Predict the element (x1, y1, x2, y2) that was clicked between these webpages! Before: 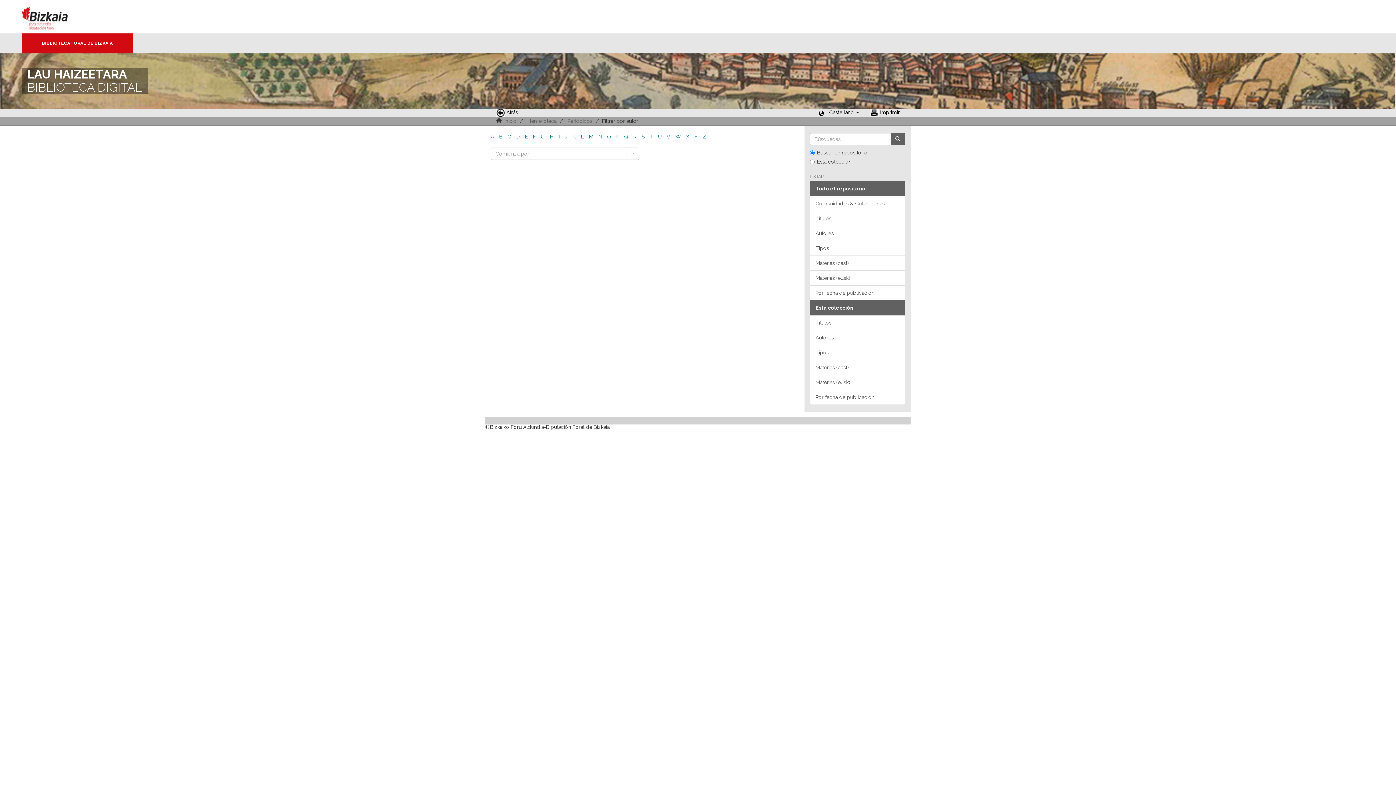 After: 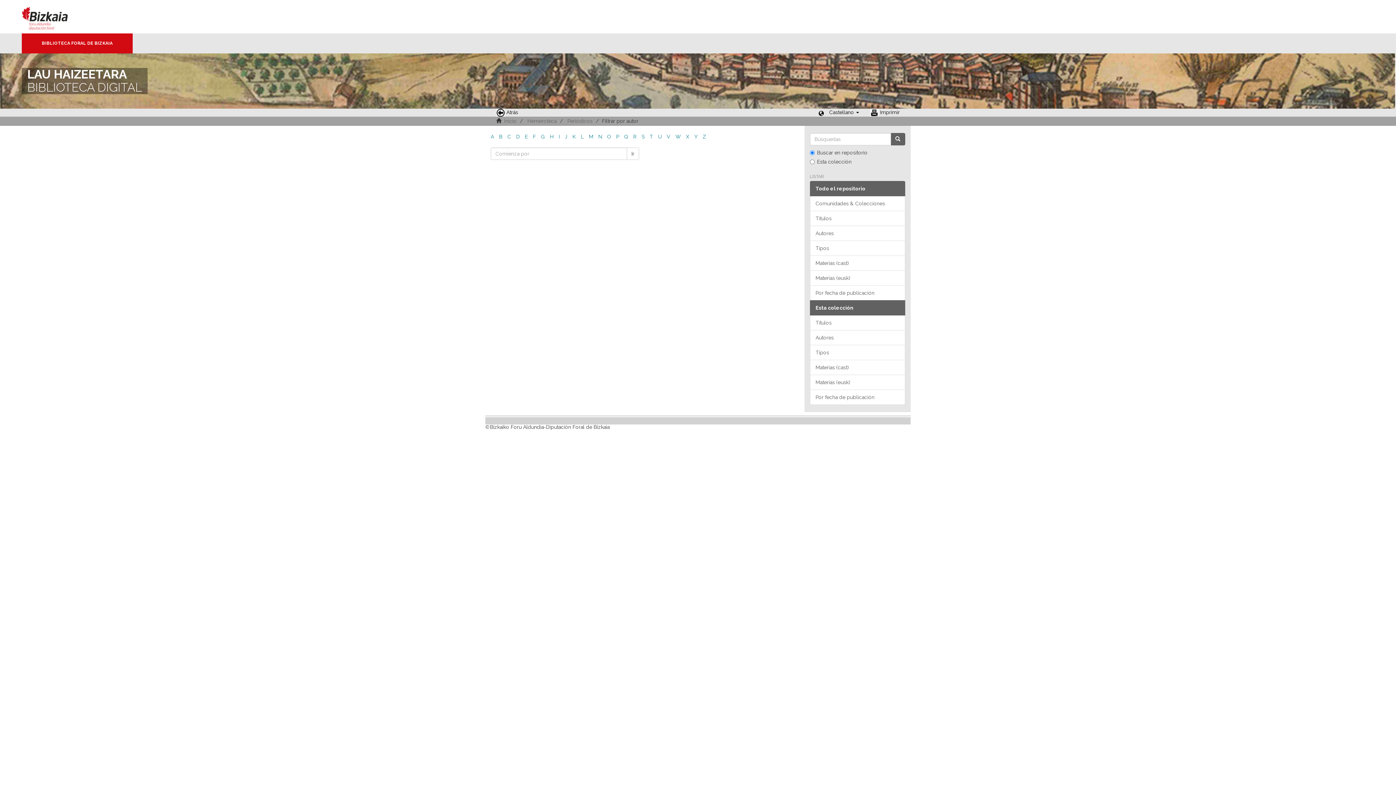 Action: label: N bbox: (598, 133, 602, 139)